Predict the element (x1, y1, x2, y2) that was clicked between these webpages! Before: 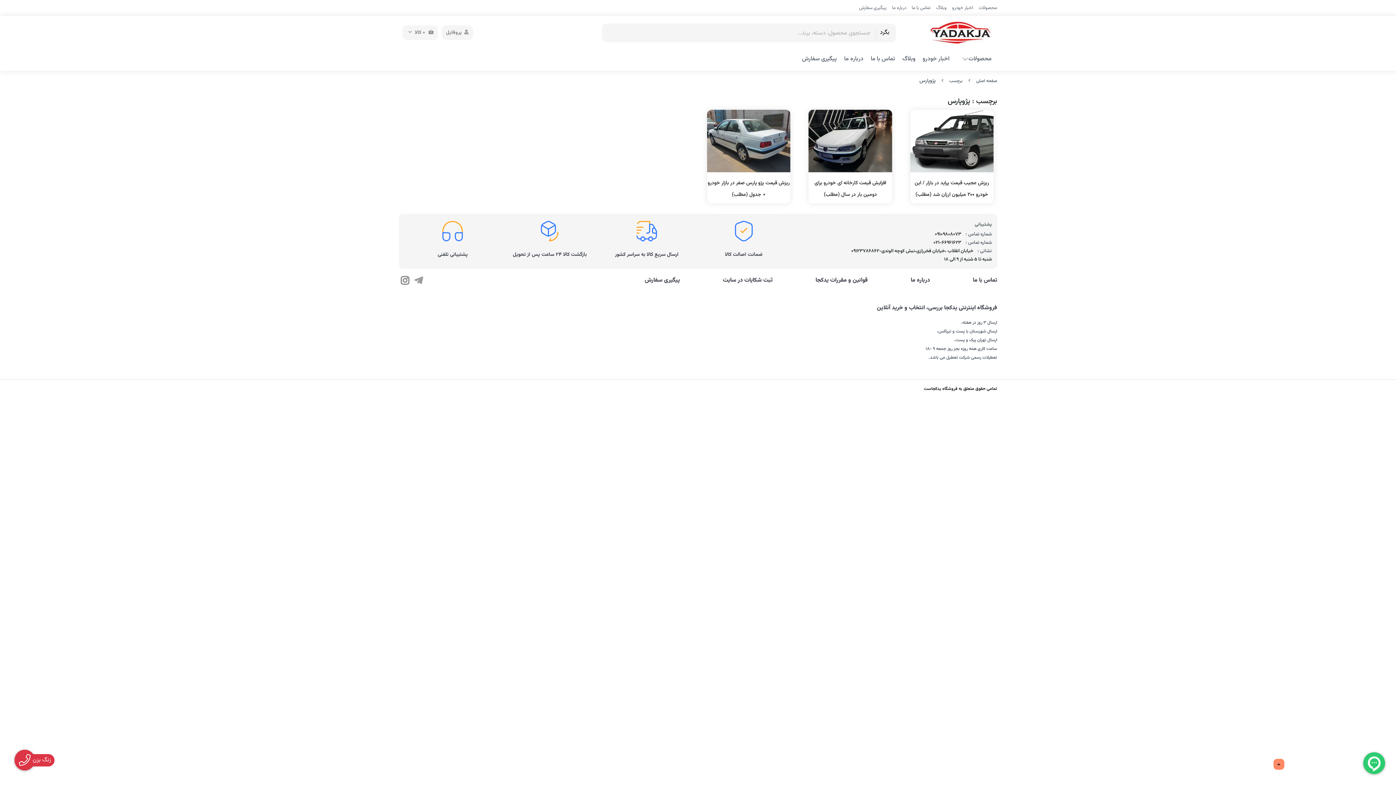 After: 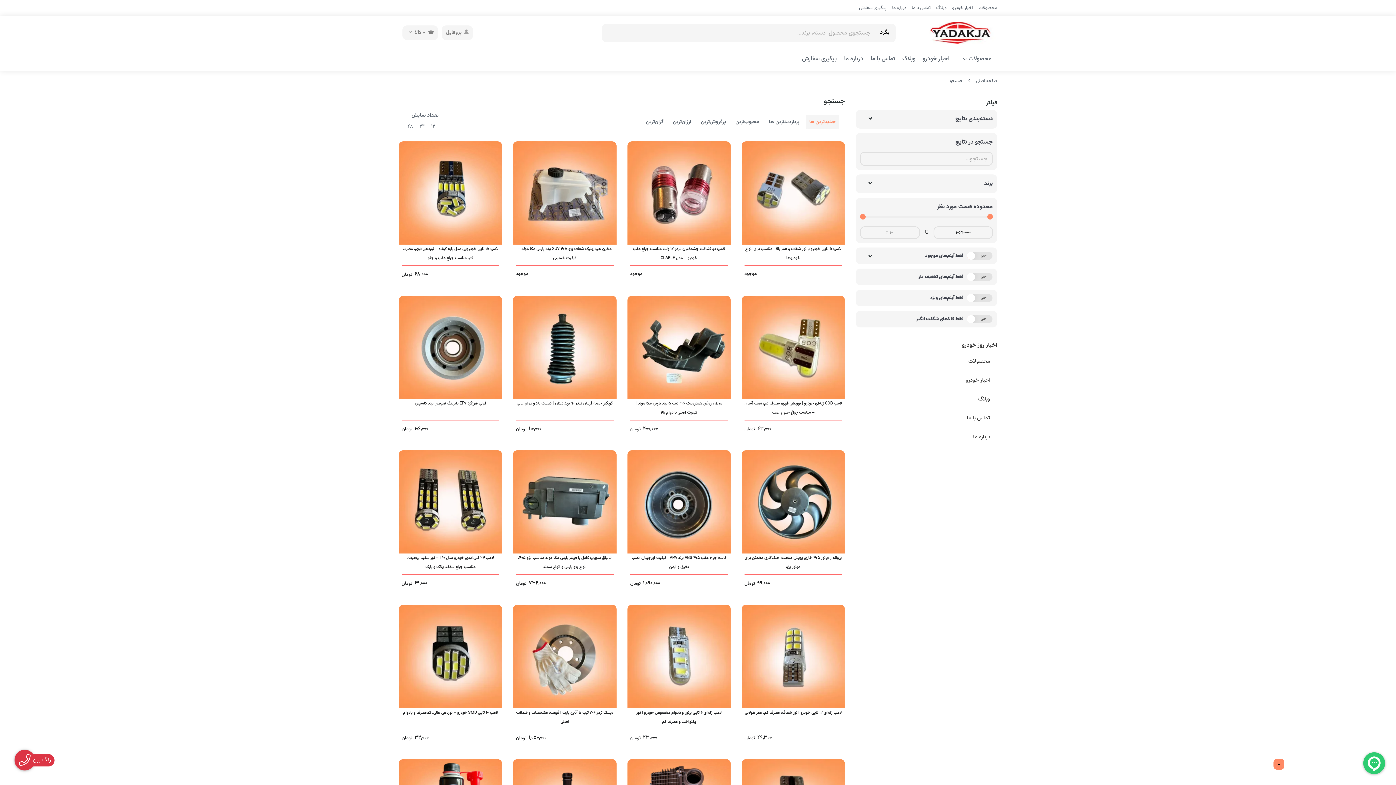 Action: label: center bbox: (875, 25, 894, 40)